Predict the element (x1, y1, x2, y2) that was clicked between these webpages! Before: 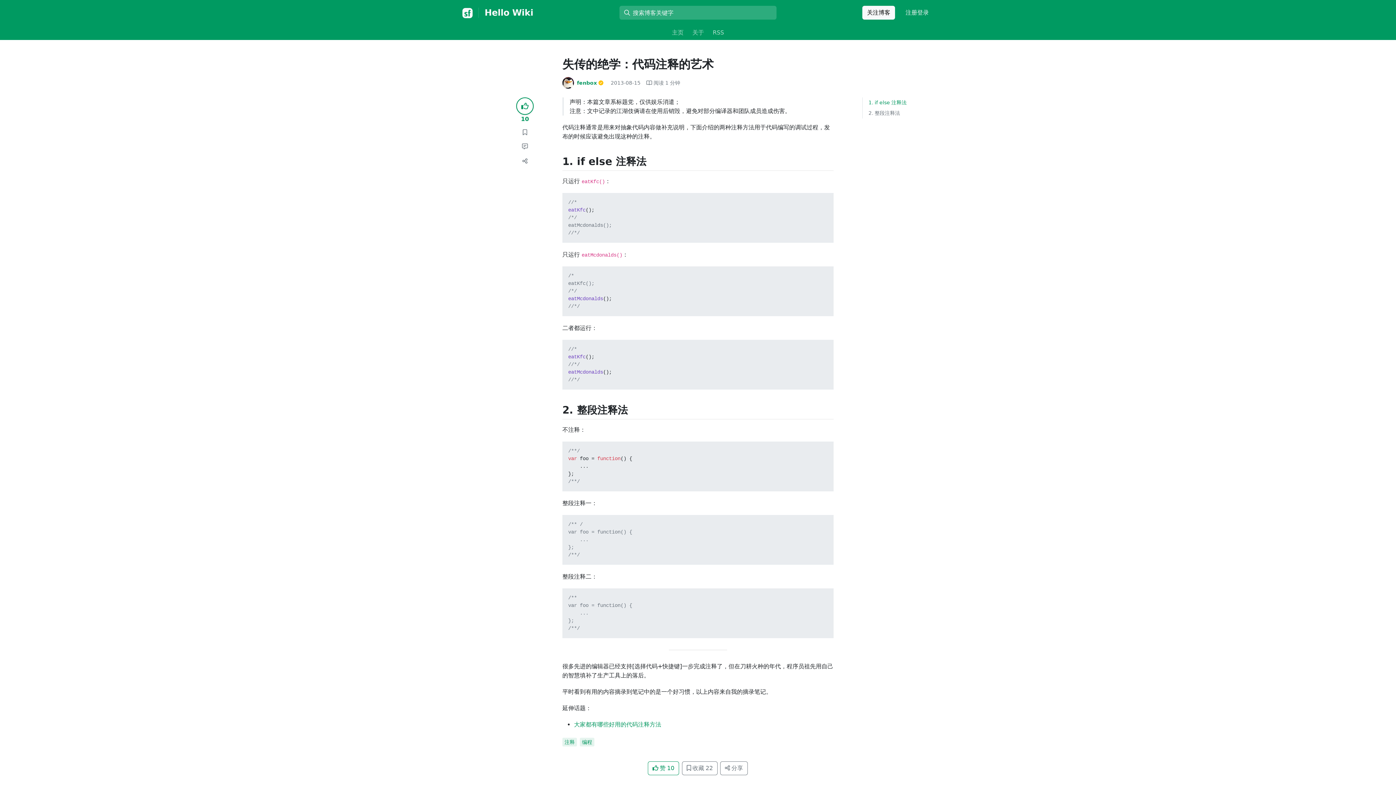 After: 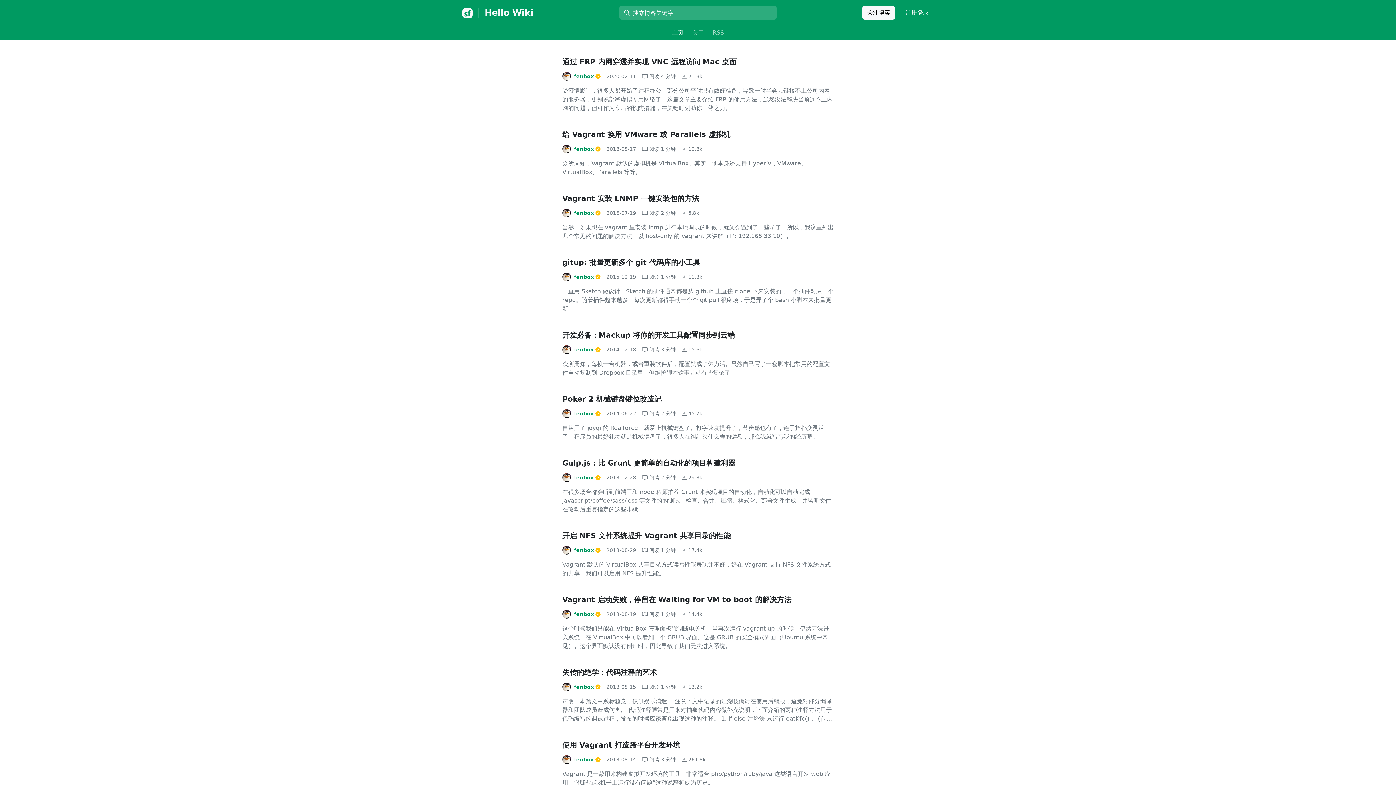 Action: bbox: (669, 25, 686, 40) label: 主页